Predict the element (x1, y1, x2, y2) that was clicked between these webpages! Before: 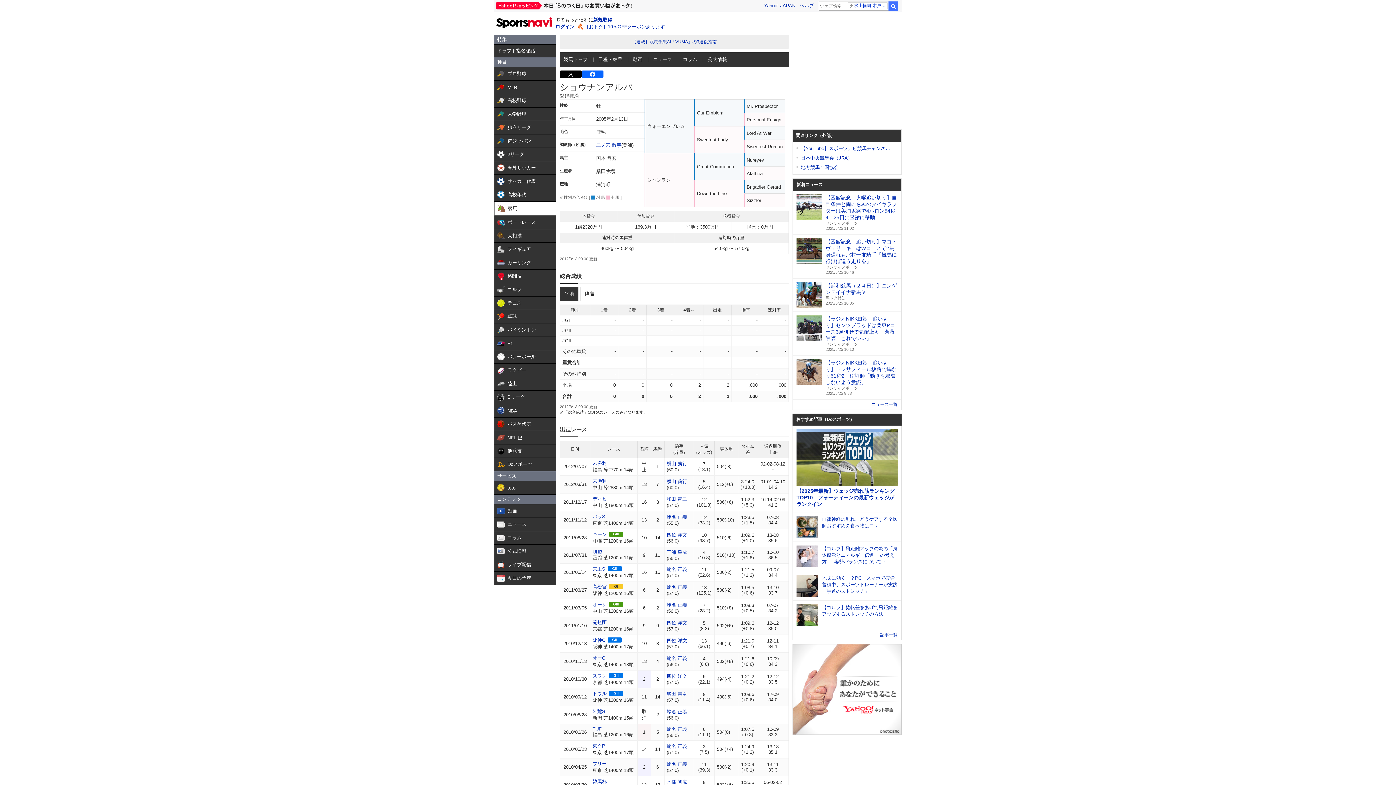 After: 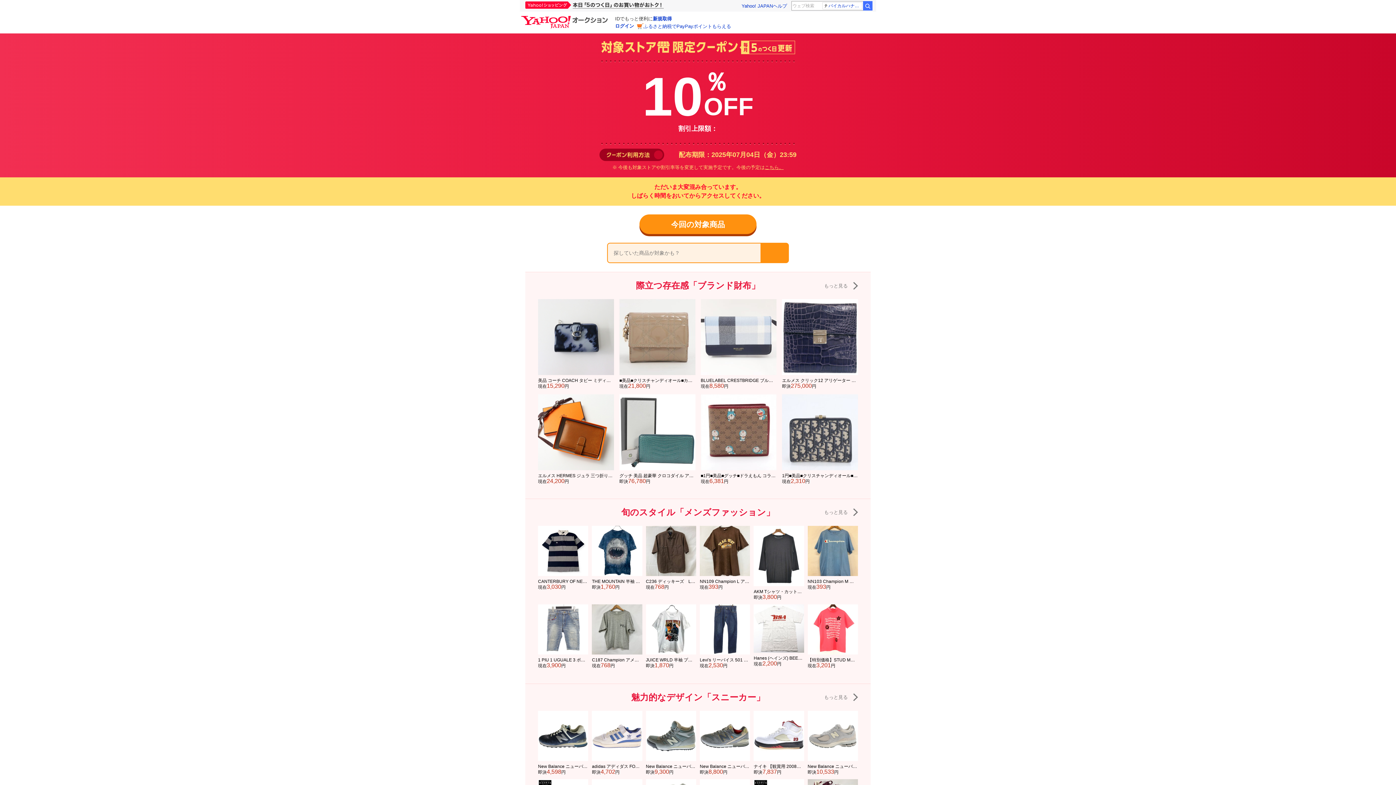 Action: label: ［おトク］10％OFFクーポンあります bbox: (577, 23, 665, 30)